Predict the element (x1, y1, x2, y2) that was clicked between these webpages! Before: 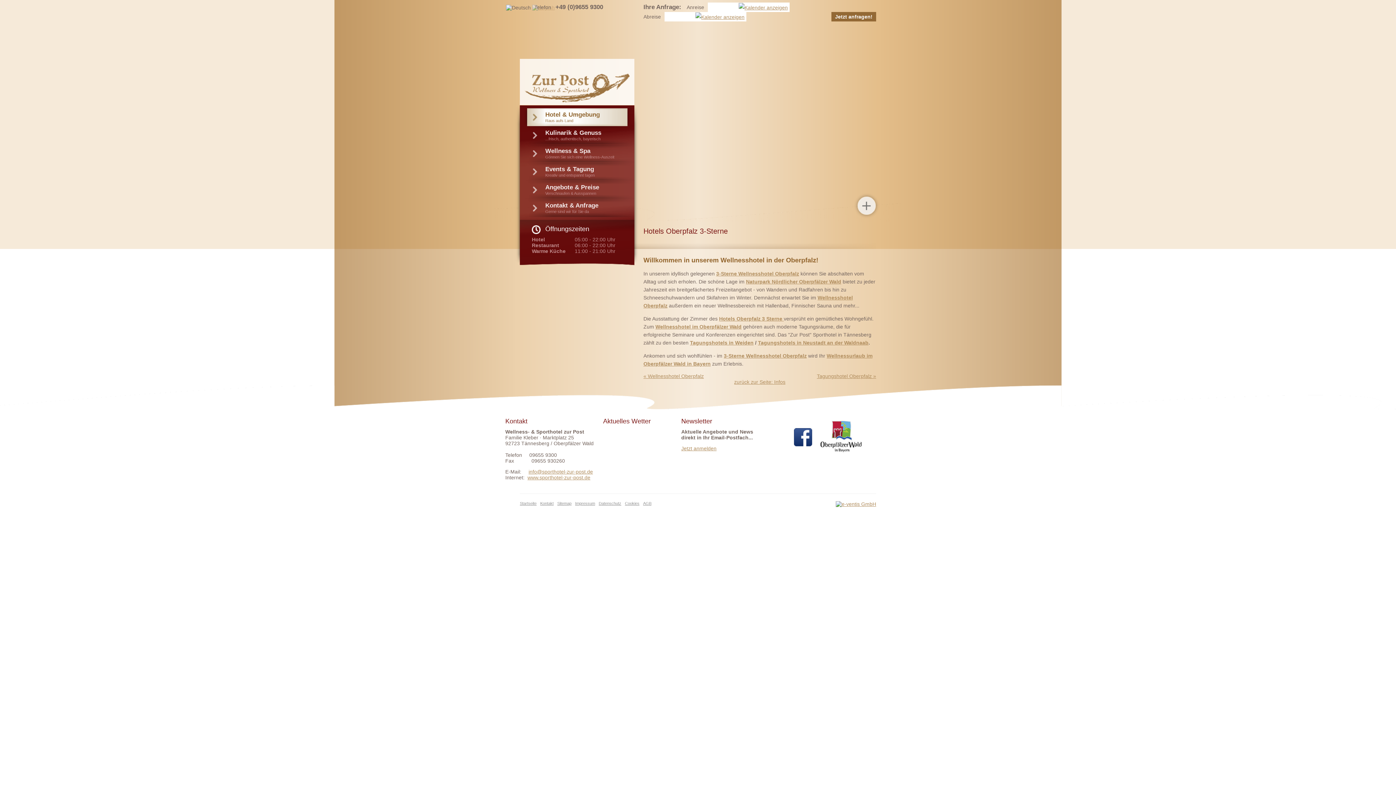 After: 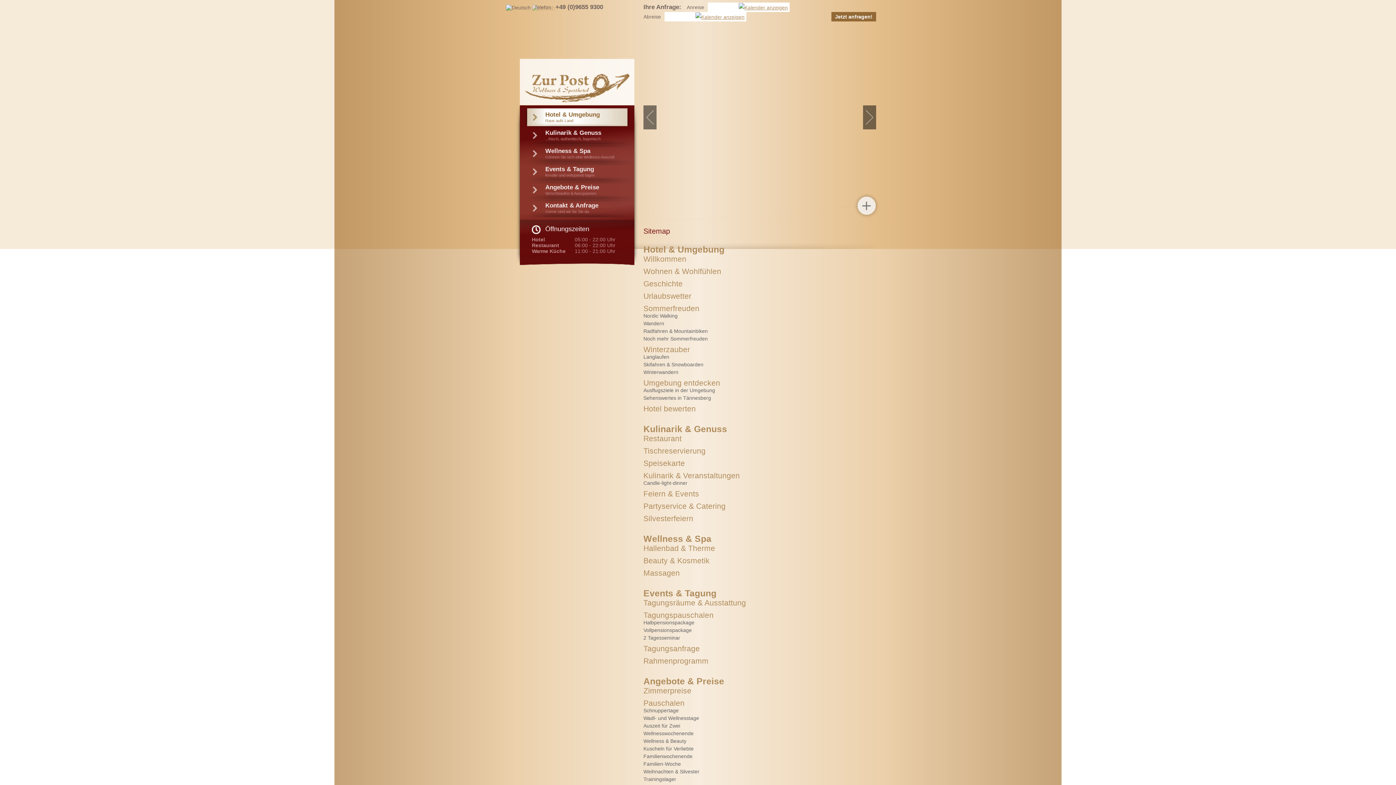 Action: label: Sitemap bbox: (557, 501, 571, 505)